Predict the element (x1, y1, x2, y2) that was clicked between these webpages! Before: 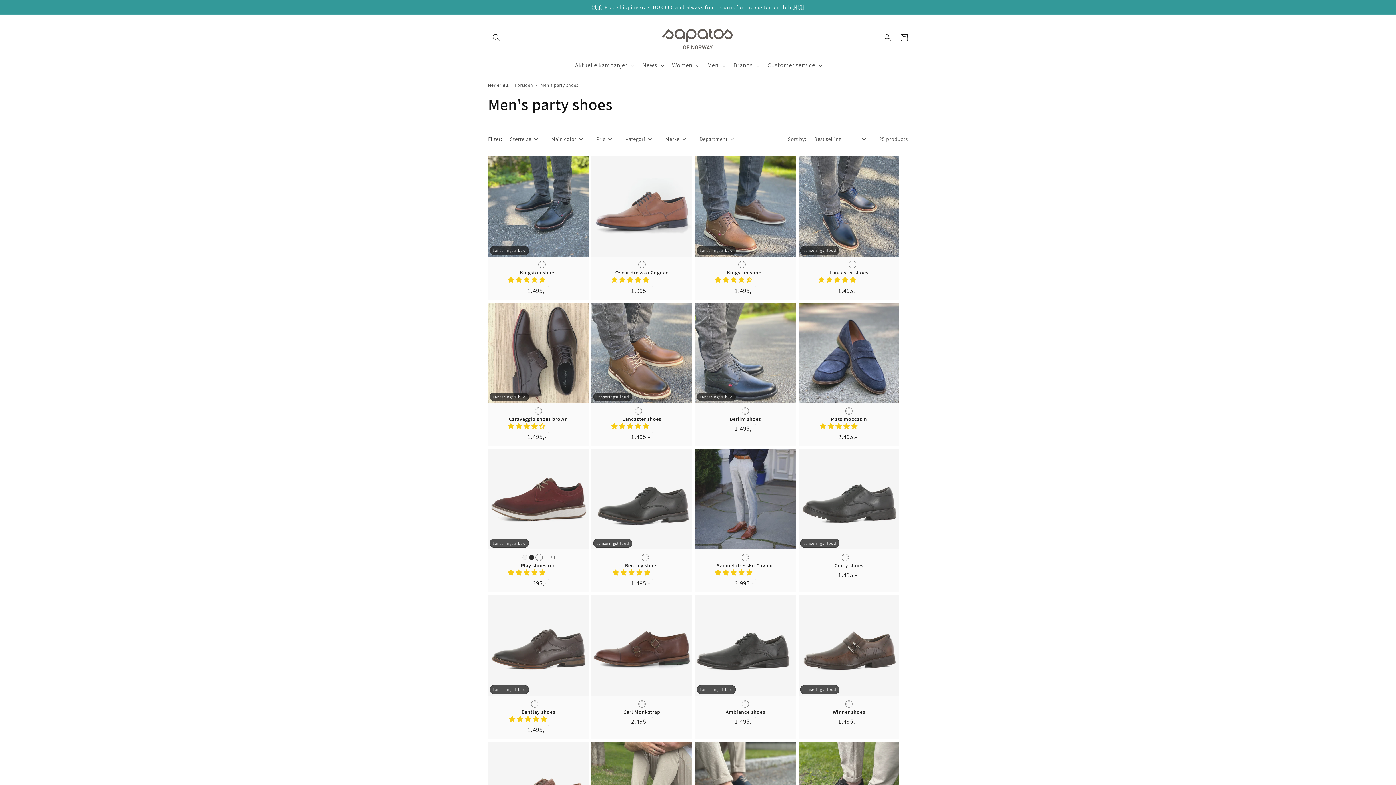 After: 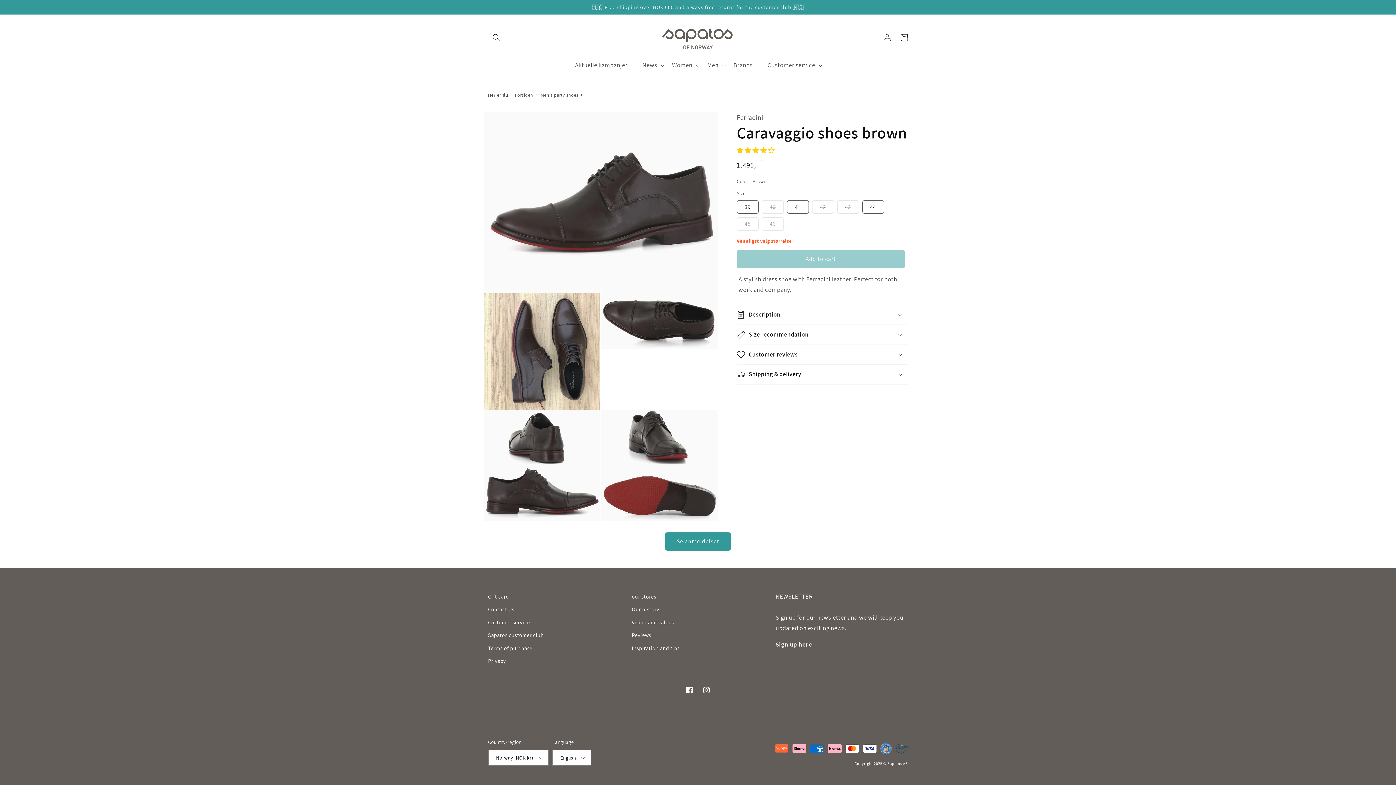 Action: label: Caravaggio shoes brown bbox: (495, 416, 581, 422)